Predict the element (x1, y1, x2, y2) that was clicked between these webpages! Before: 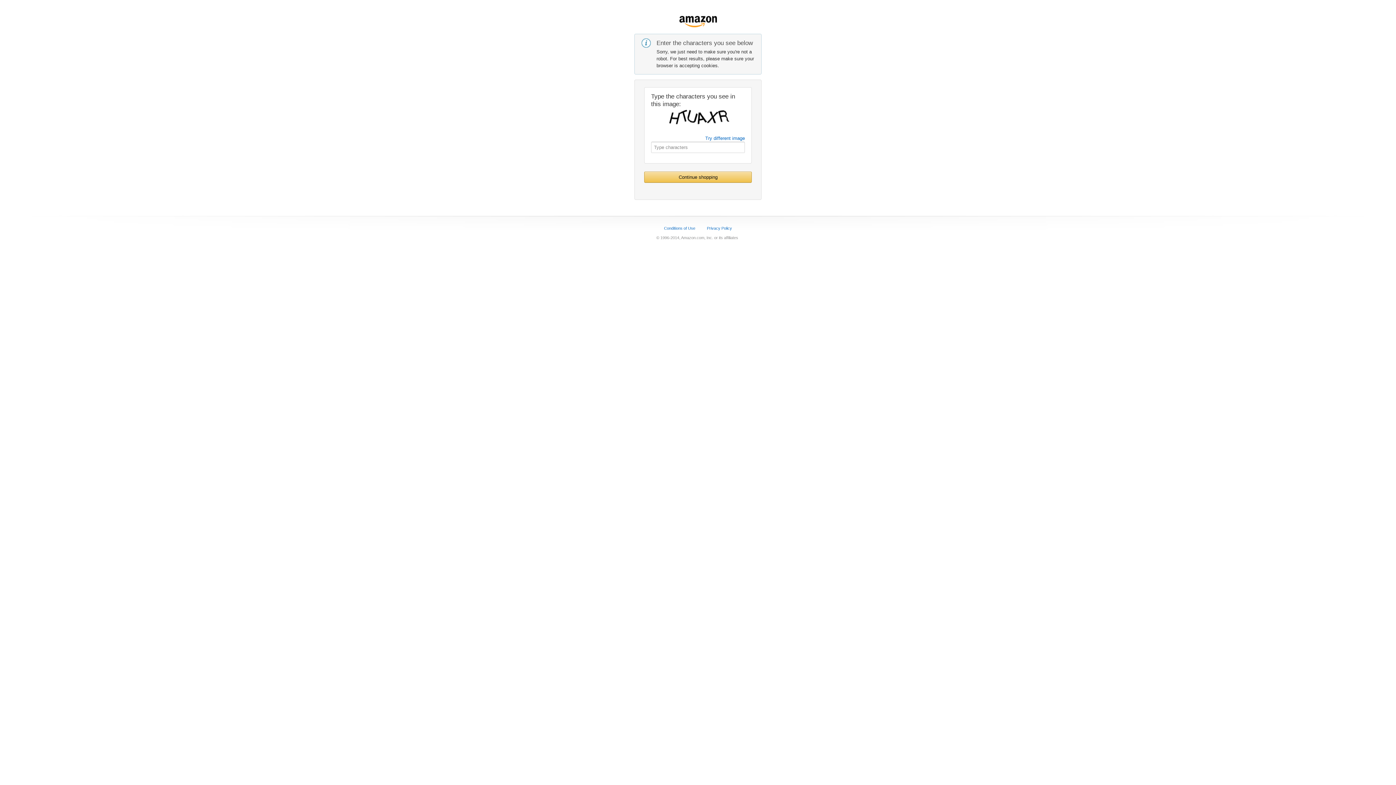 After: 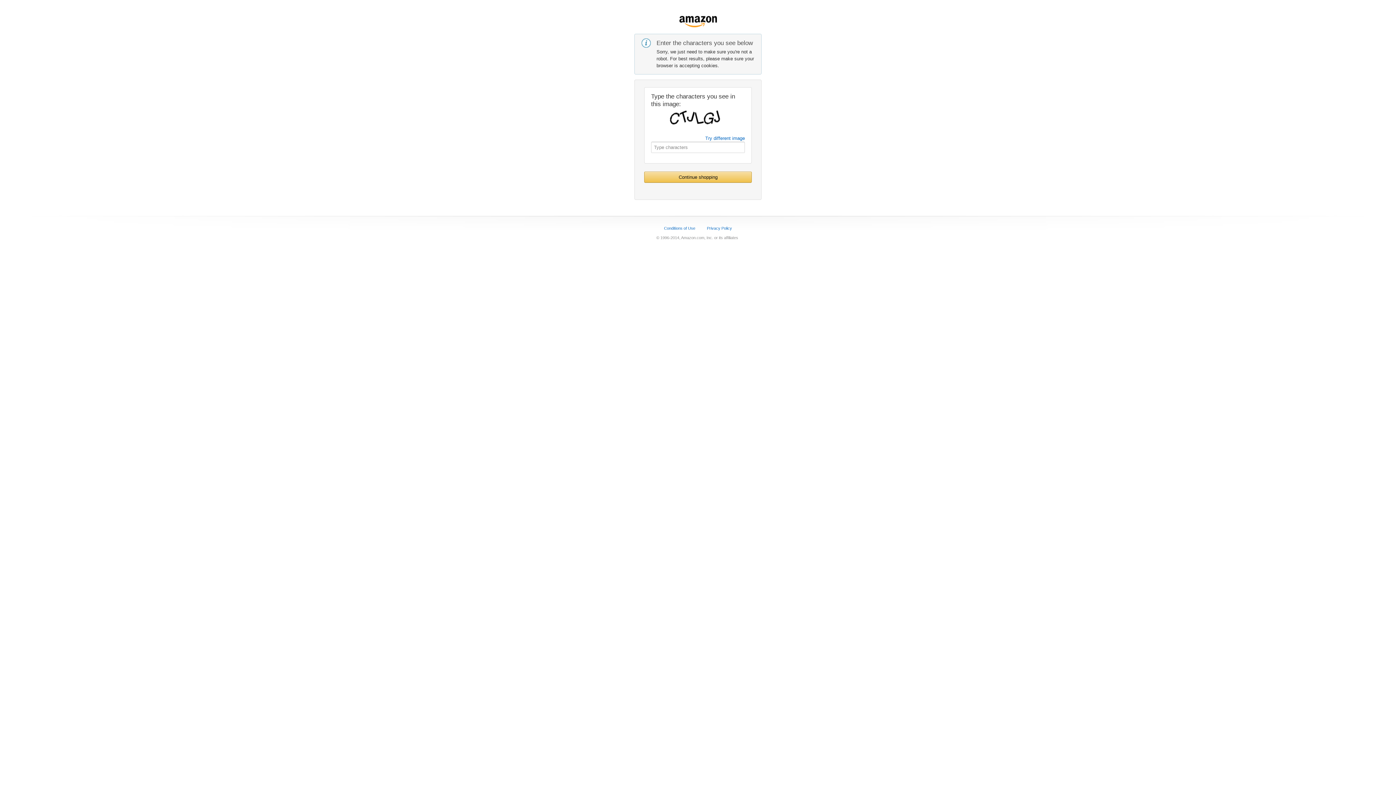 Action: bbox: (644, 172, 751, 182) label: Continue shopping